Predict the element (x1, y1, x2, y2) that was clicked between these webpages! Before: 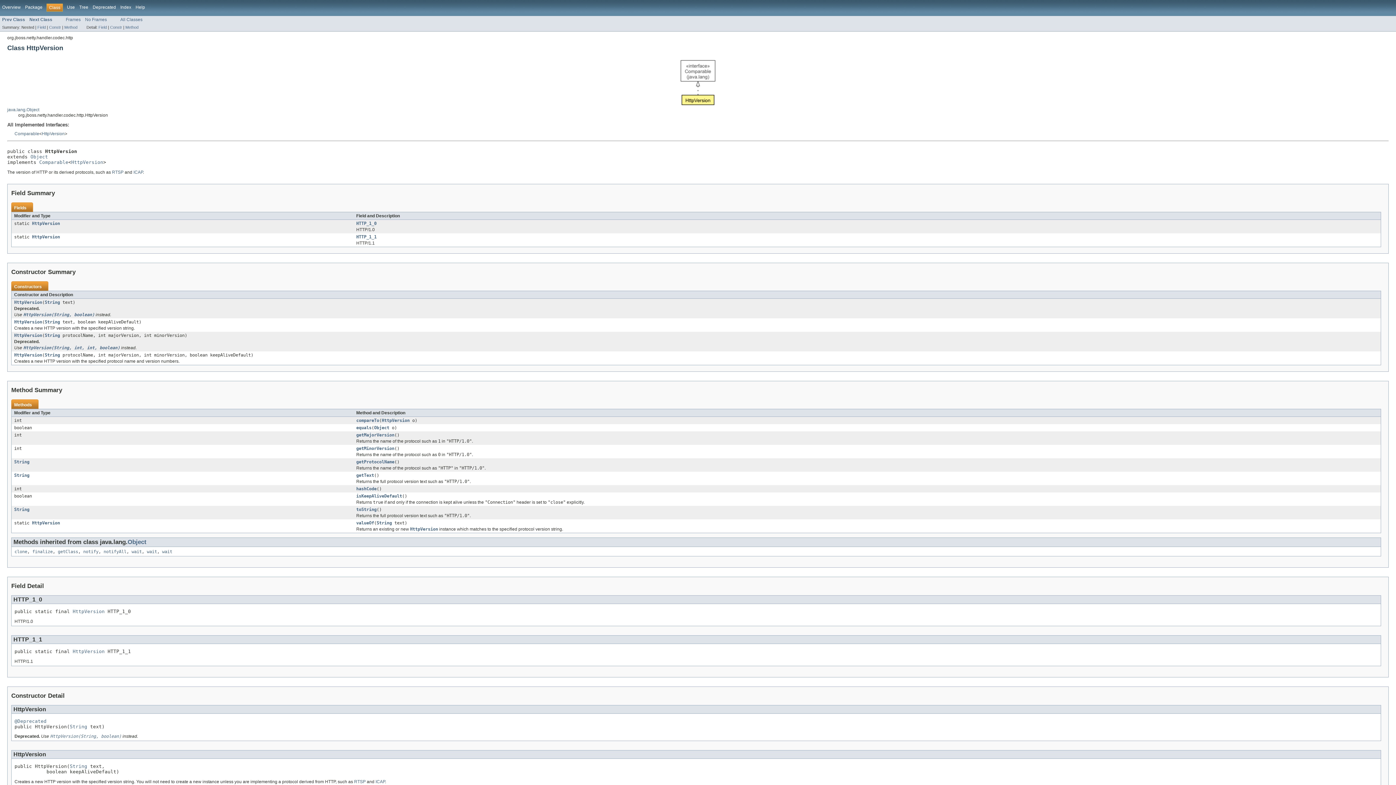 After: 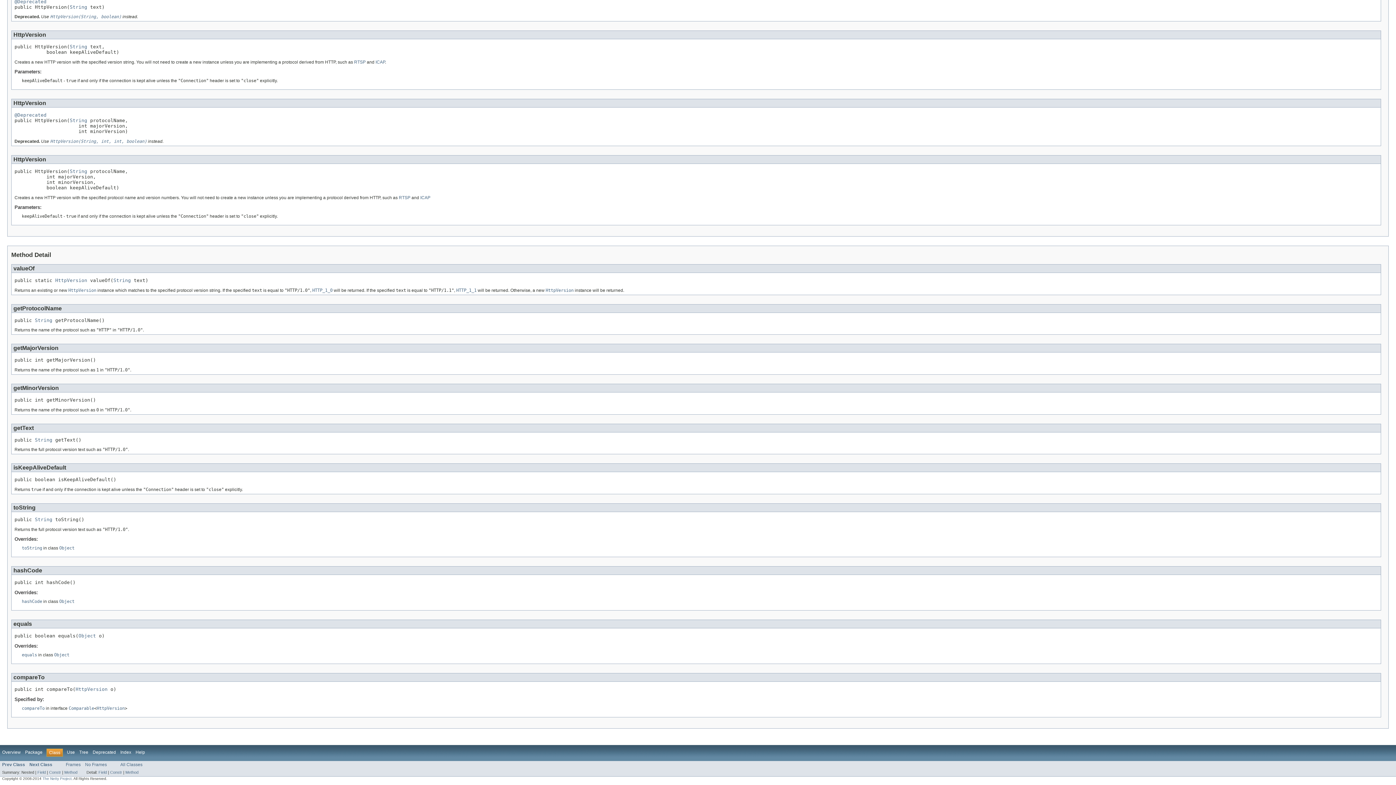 Action: label: getMajorVersion bbox: (356, 432, 394, 437)